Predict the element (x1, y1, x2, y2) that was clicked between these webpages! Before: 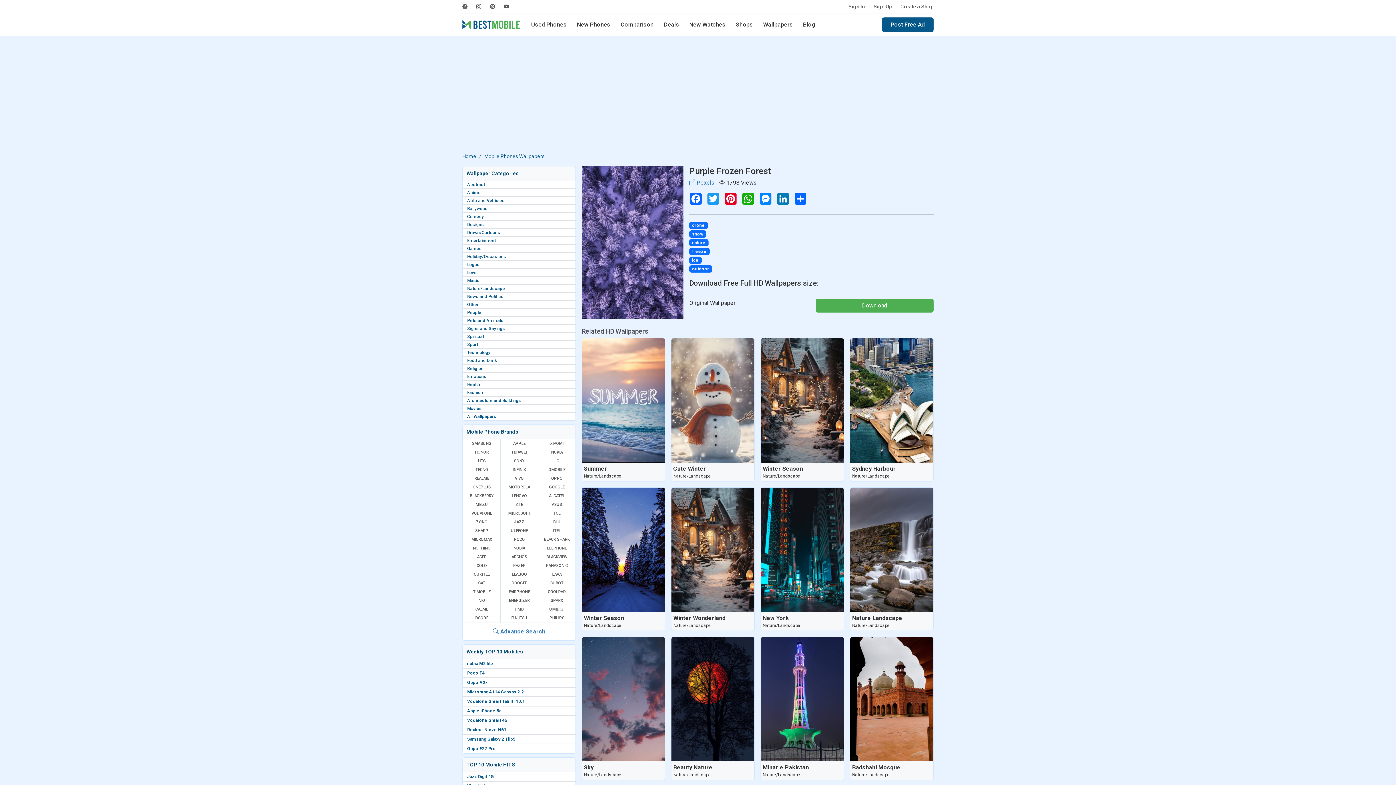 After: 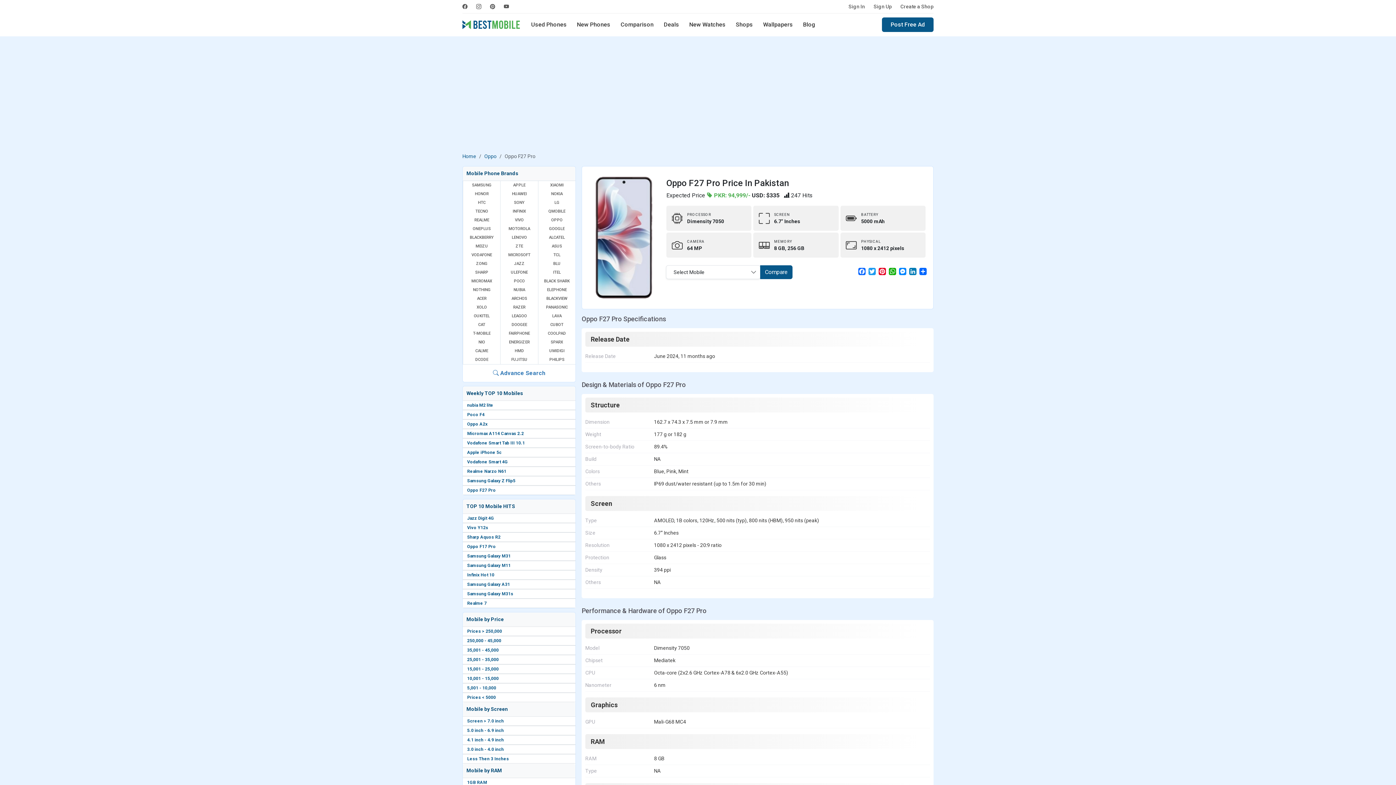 Action: label: Oppo F27 Pro bbox: (462, 744, 575, 753)